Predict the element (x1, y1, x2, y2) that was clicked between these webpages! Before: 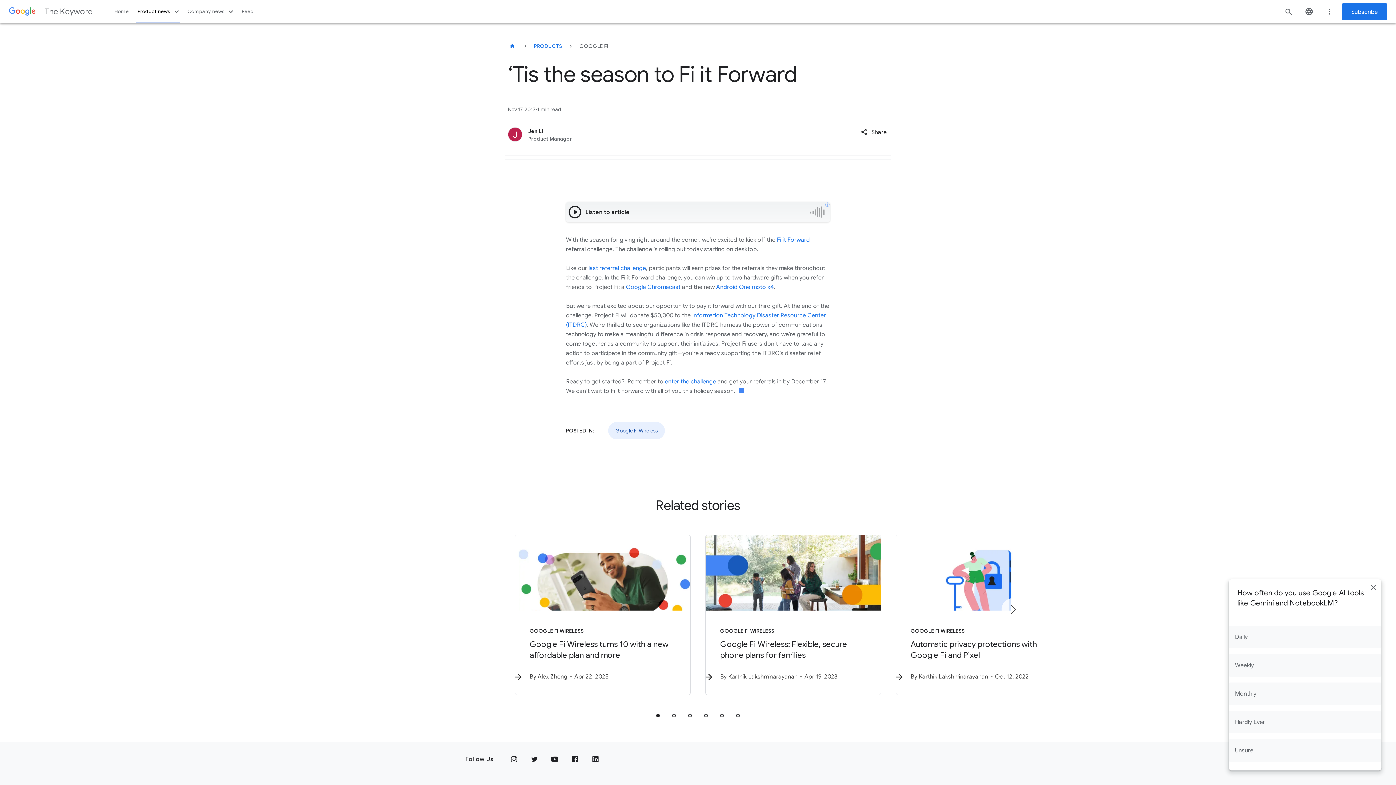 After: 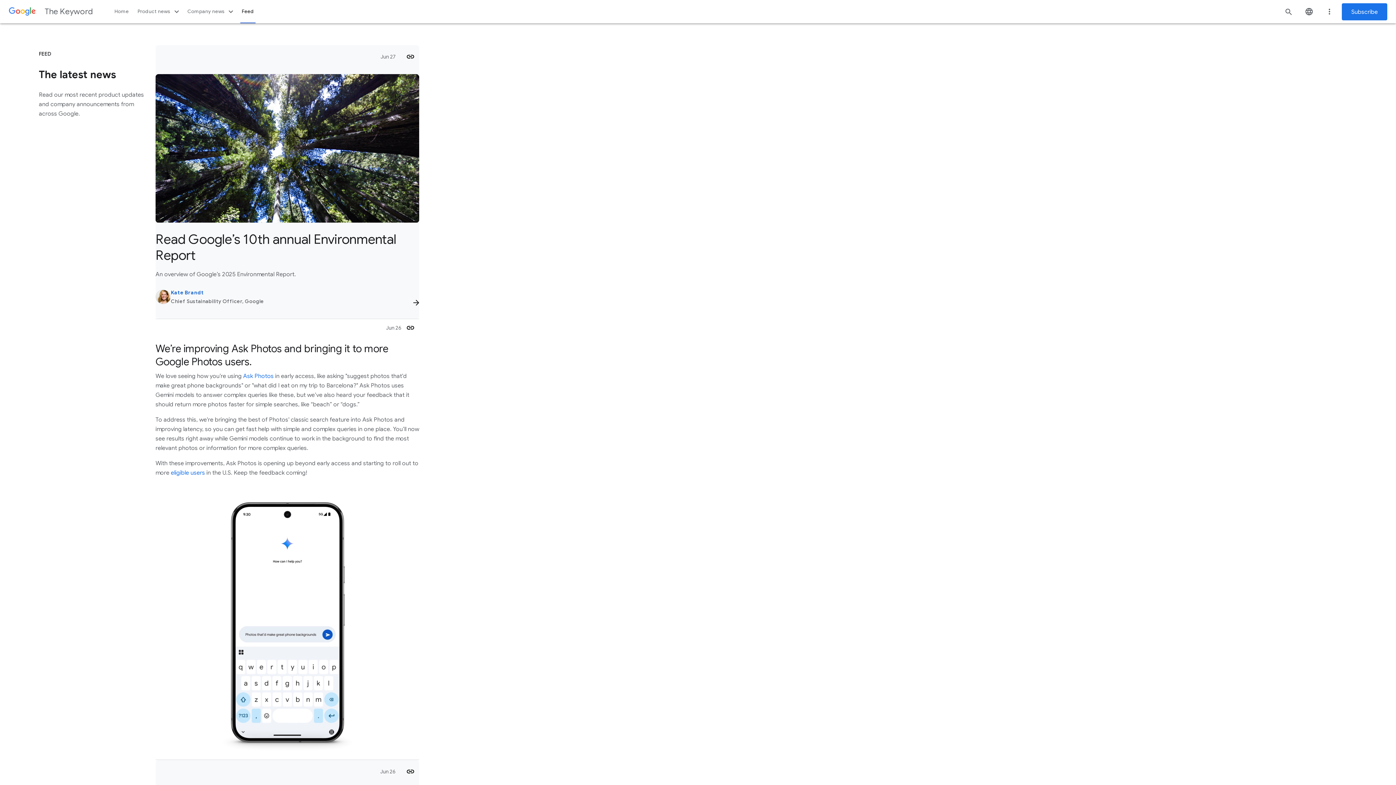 Action: bbox: (237, 0, 258, 23) label: Feed